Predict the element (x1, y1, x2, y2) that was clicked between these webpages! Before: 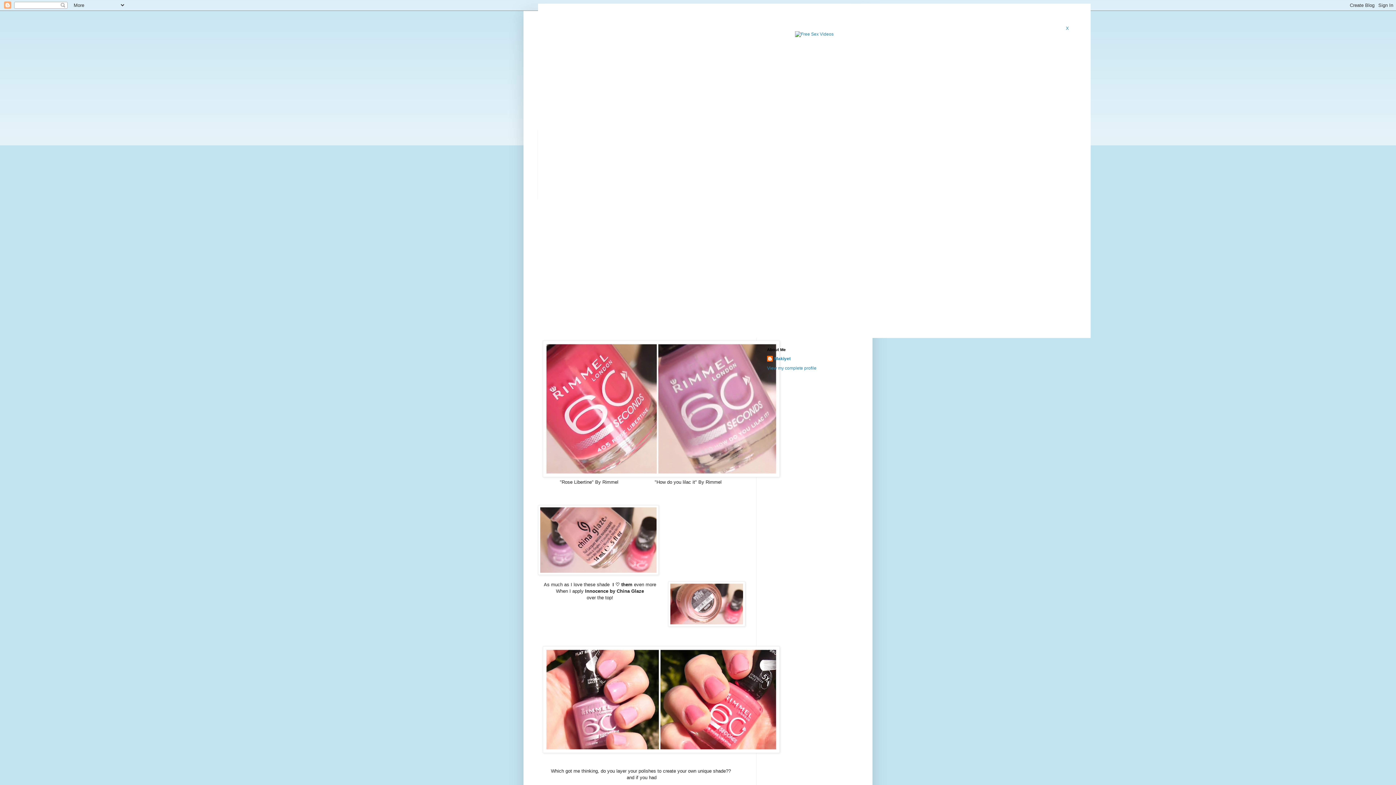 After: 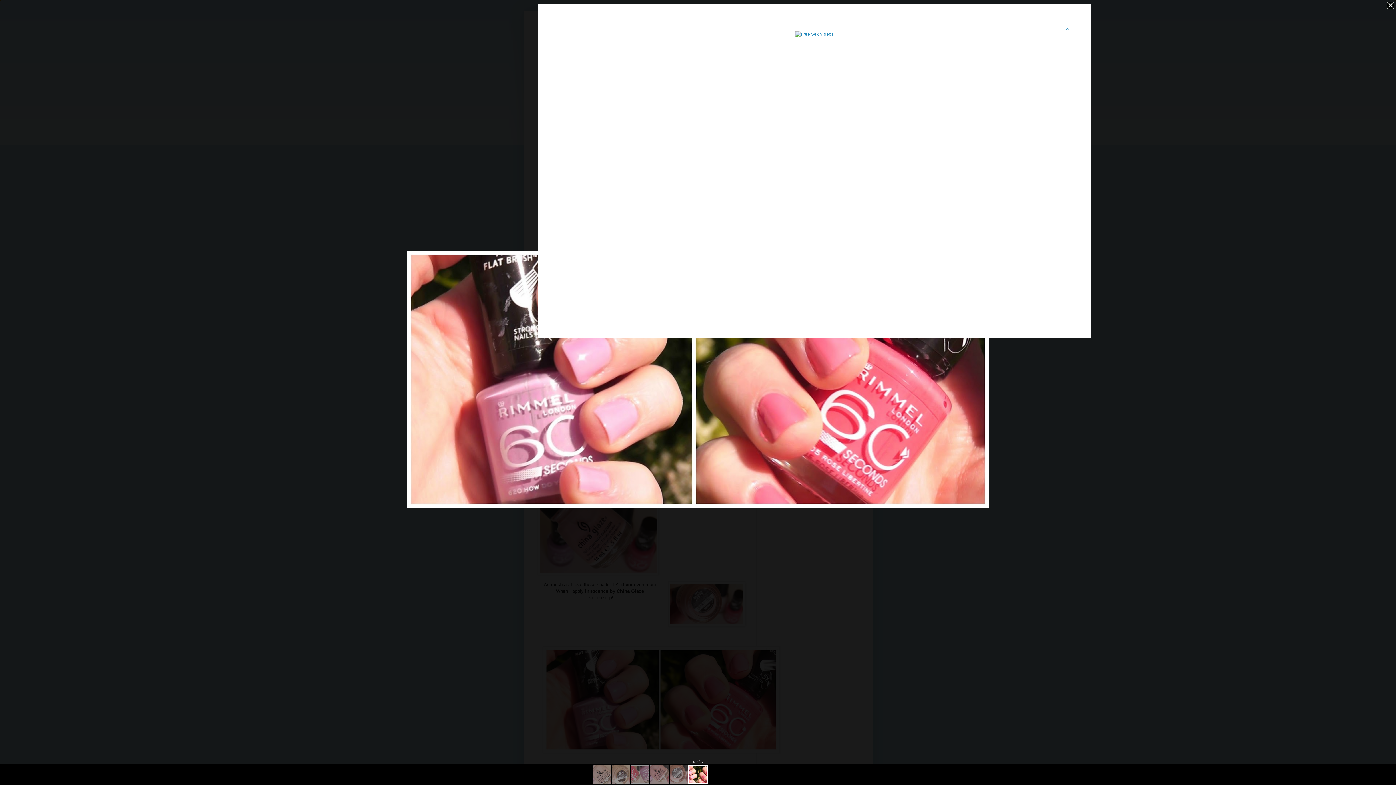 Action: bbox: (542, 749, 780, 754)